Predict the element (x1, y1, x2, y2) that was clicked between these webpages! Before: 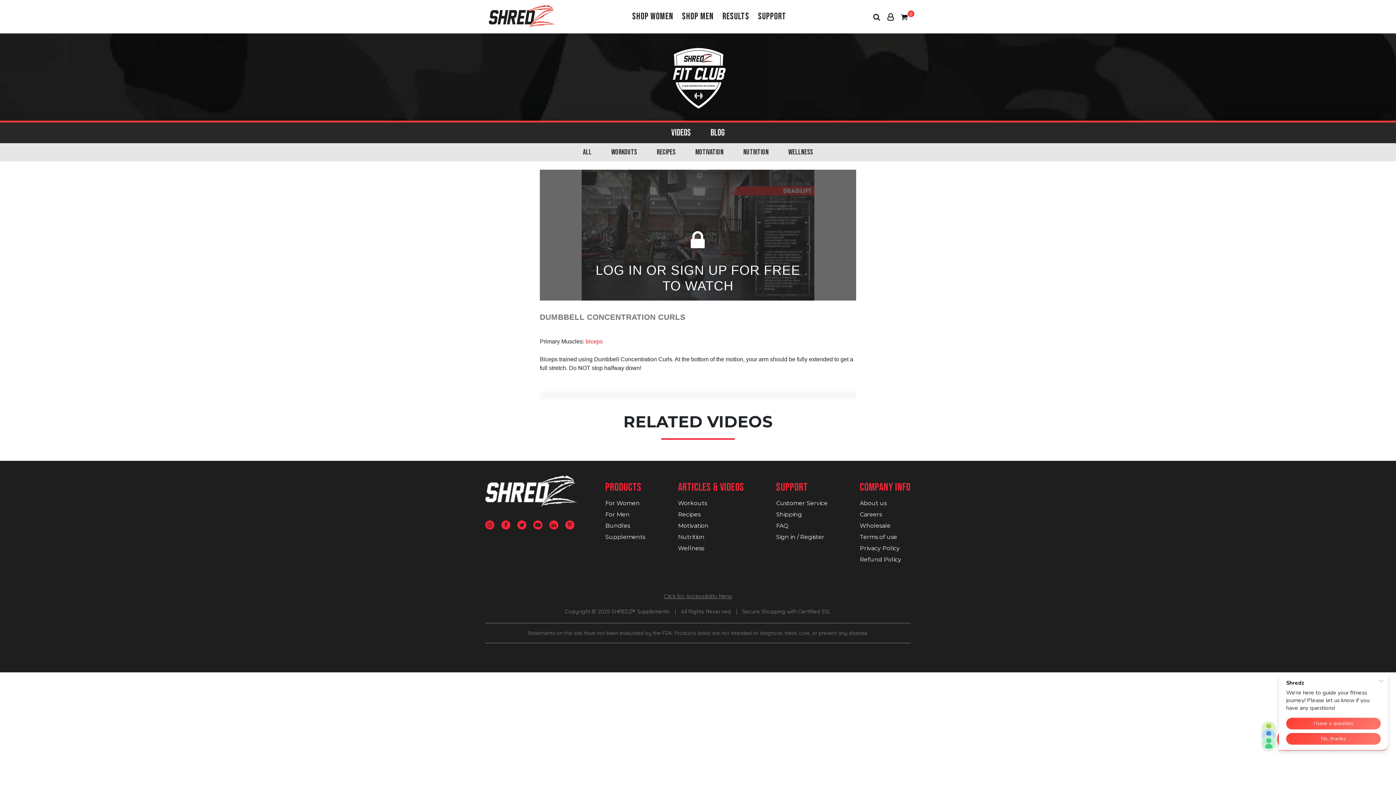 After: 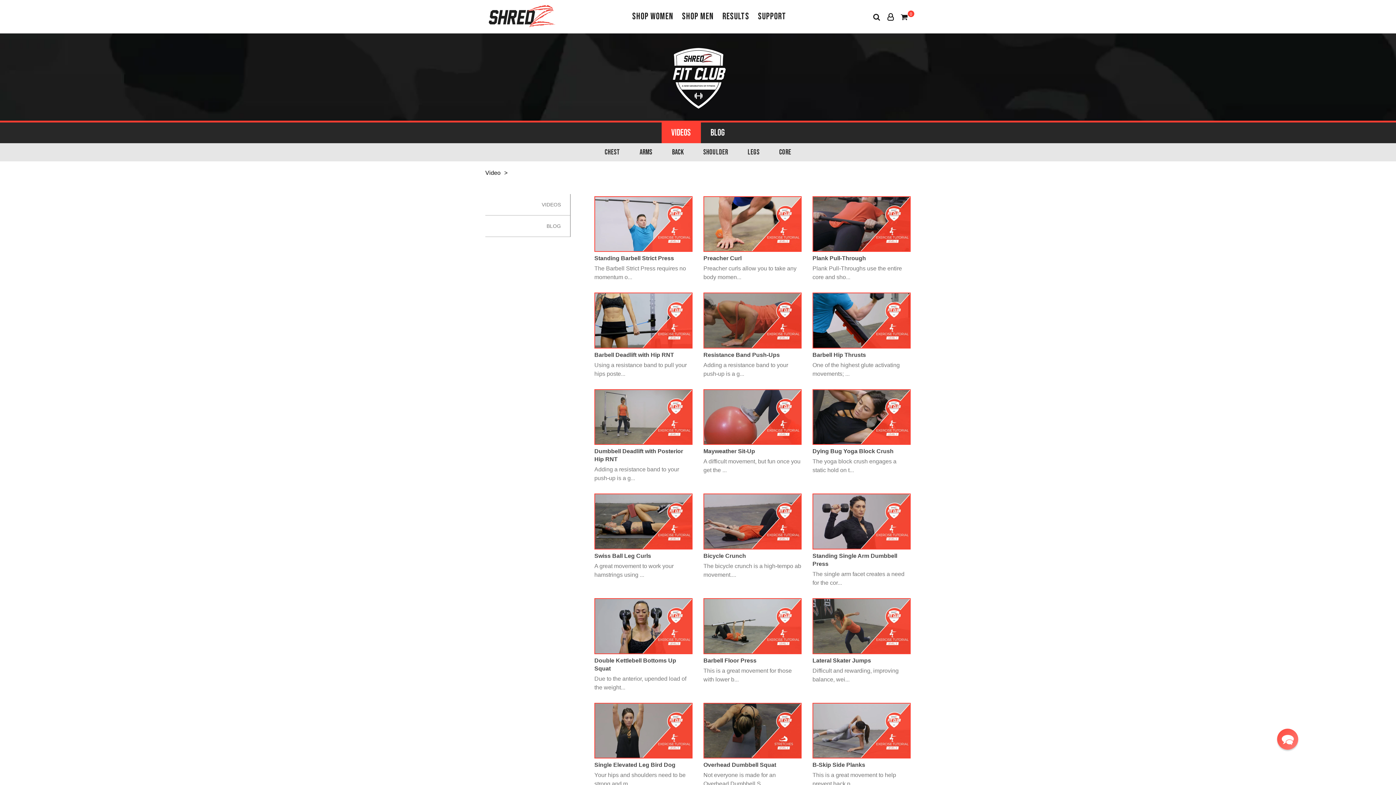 Action: bbox: (669, 67, 727, 73)